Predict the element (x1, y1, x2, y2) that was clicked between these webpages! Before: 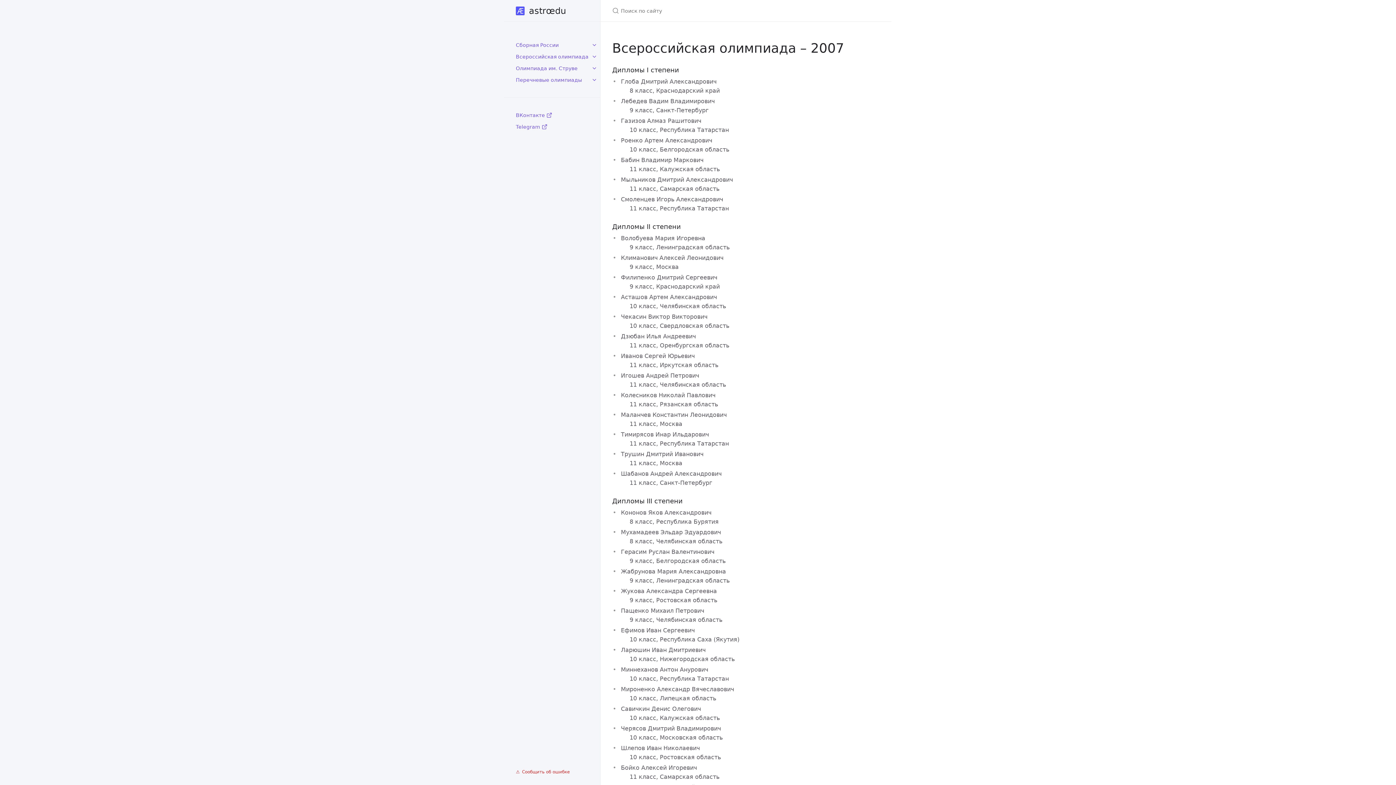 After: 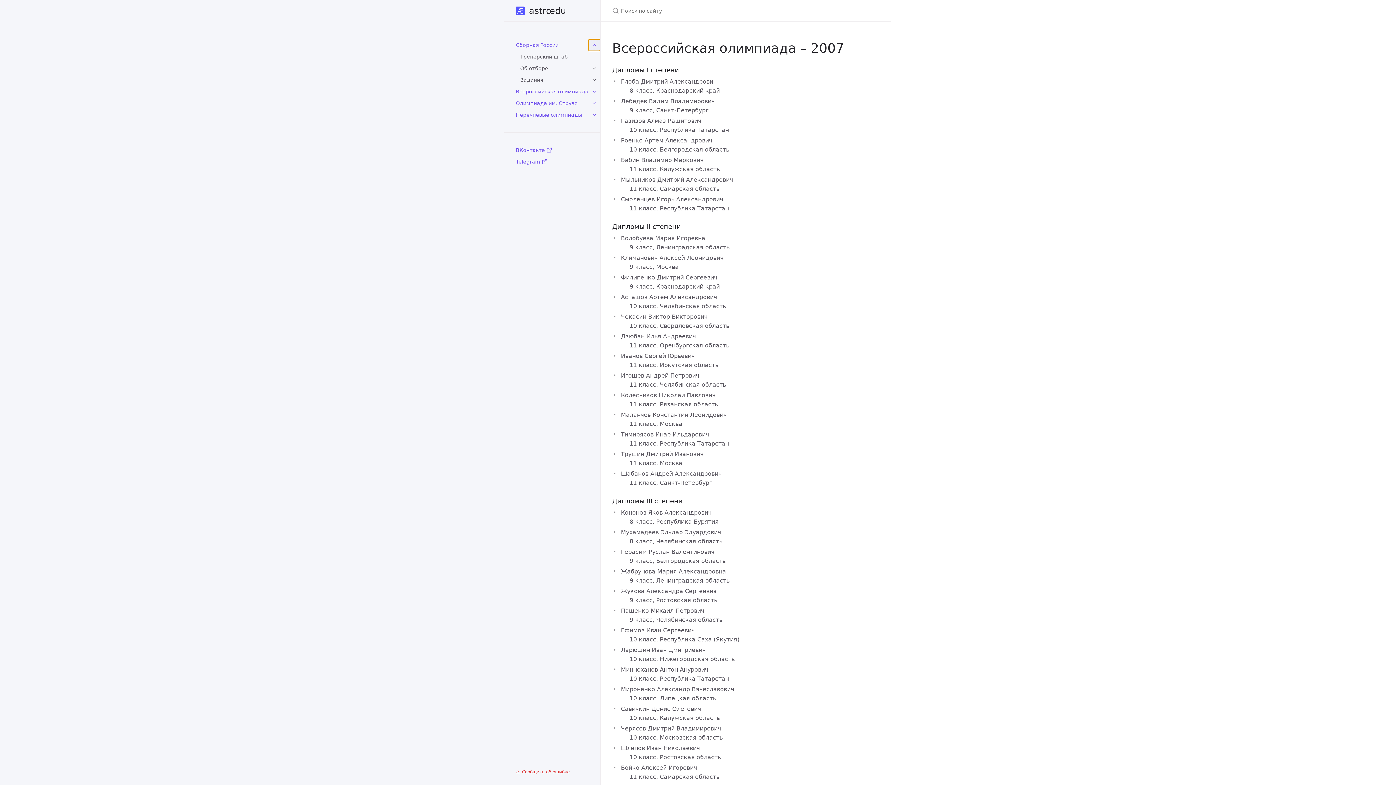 Action: bbox: (588, 39, 600, 50) label: toggle items in Сборная России category